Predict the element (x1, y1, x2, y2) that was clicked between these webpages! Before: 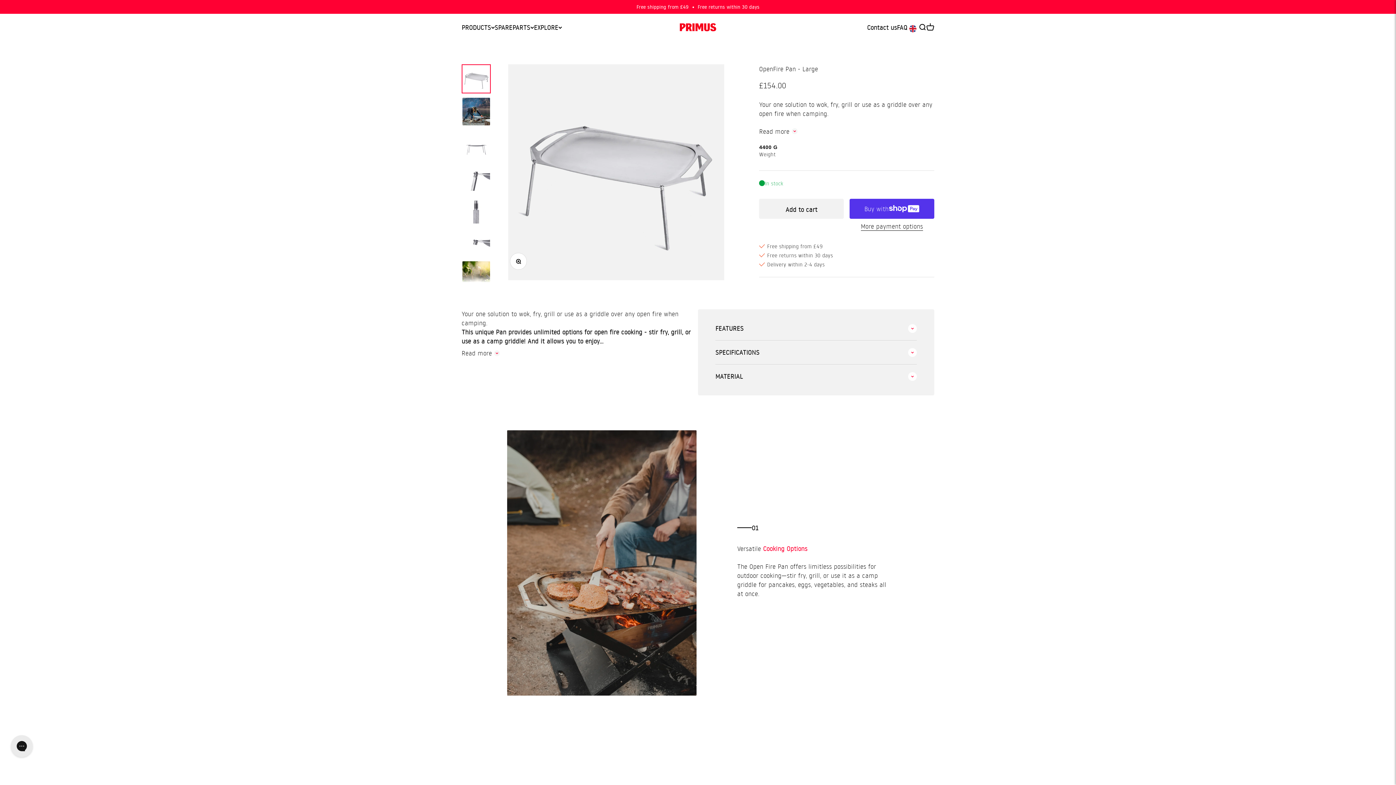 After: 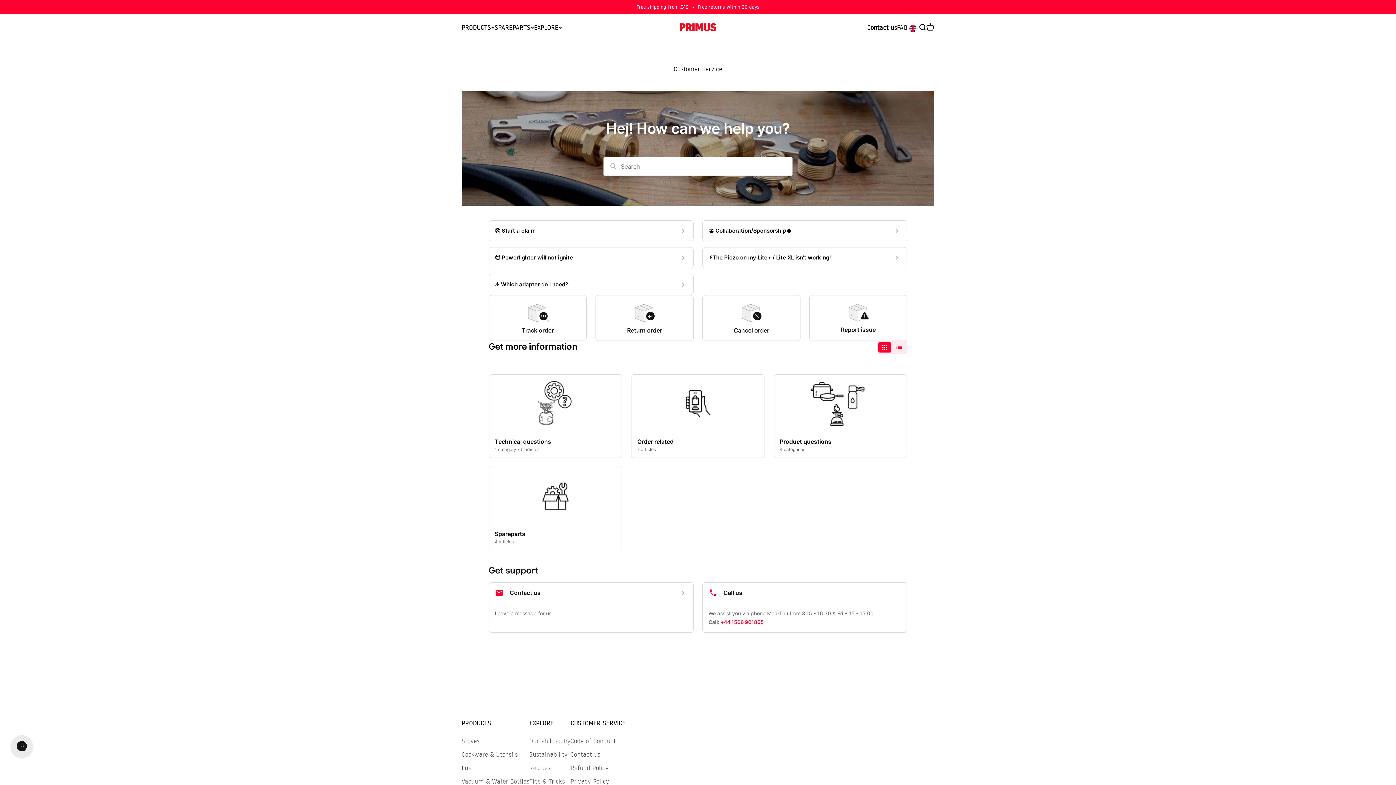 Action: bbox: (897, 23, 907, 31) label: FAQ